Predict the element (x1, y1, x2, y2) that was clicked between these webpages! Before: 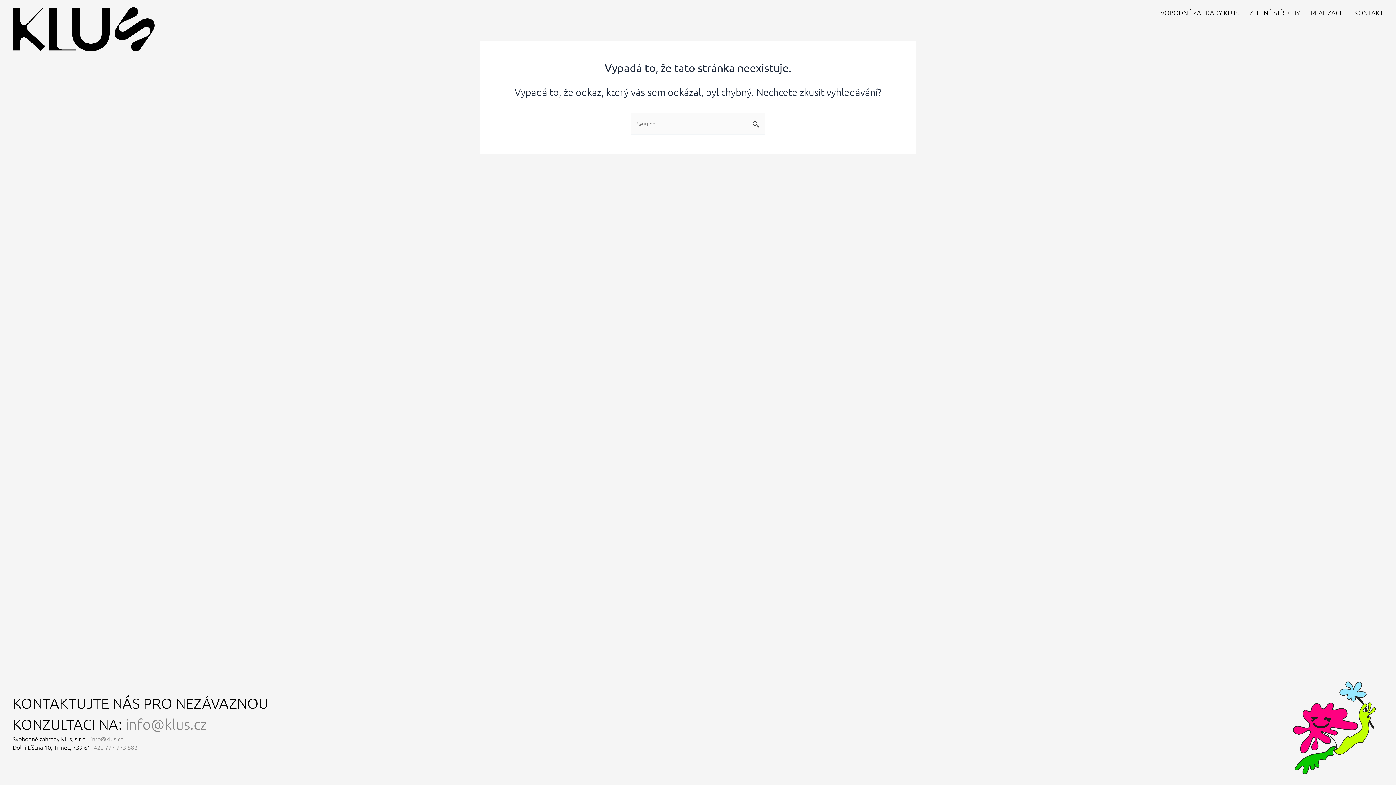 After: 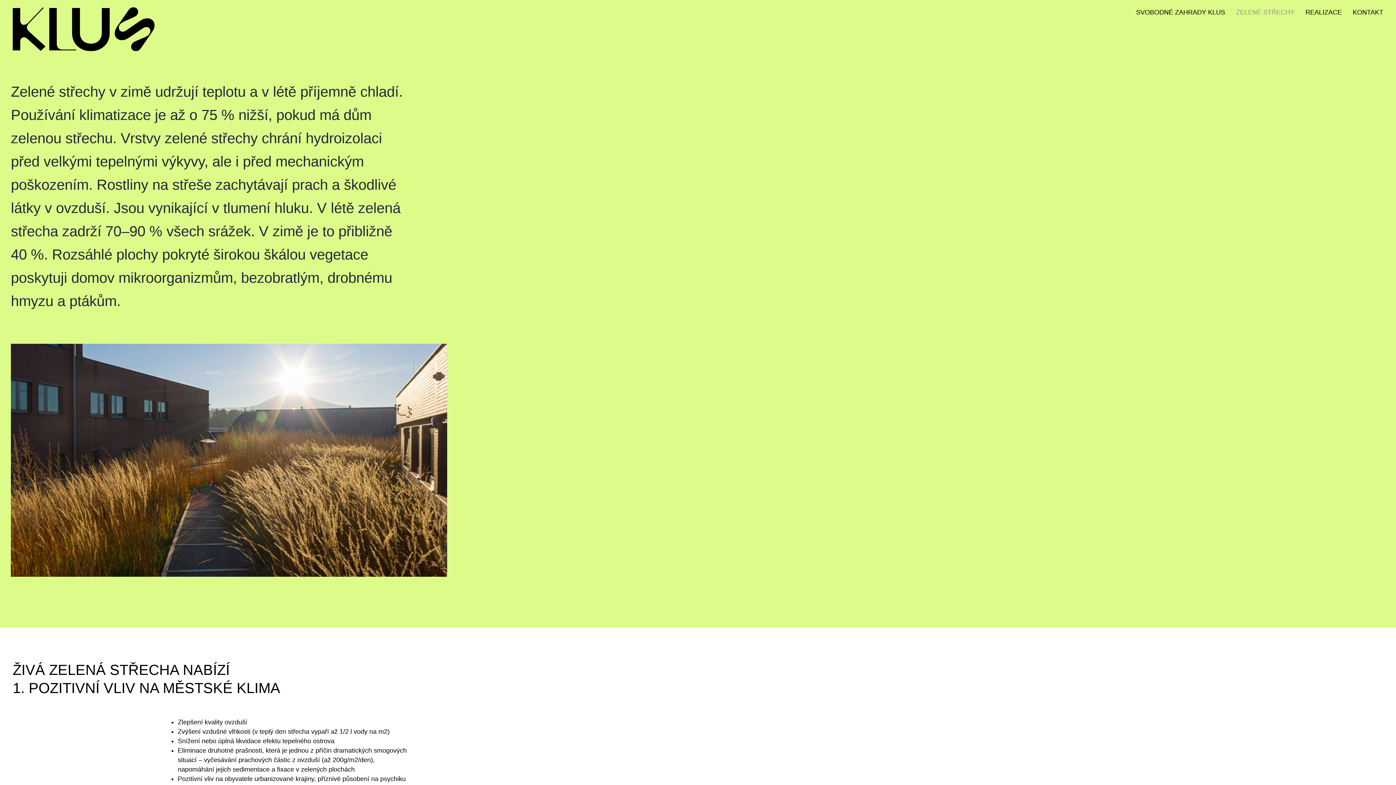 Action: bbox: (1249, 7, 1300, 18) label: ZELENÉ STŘECHY